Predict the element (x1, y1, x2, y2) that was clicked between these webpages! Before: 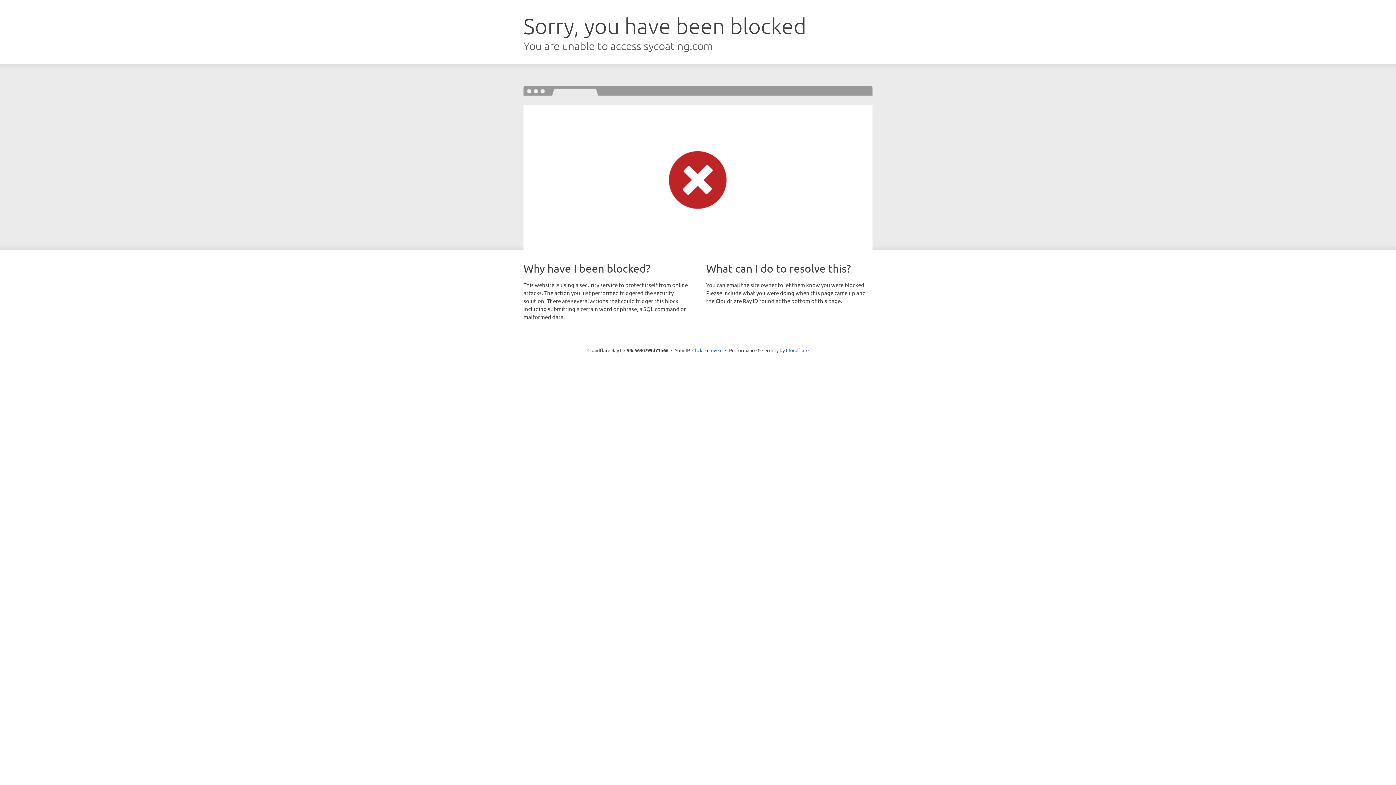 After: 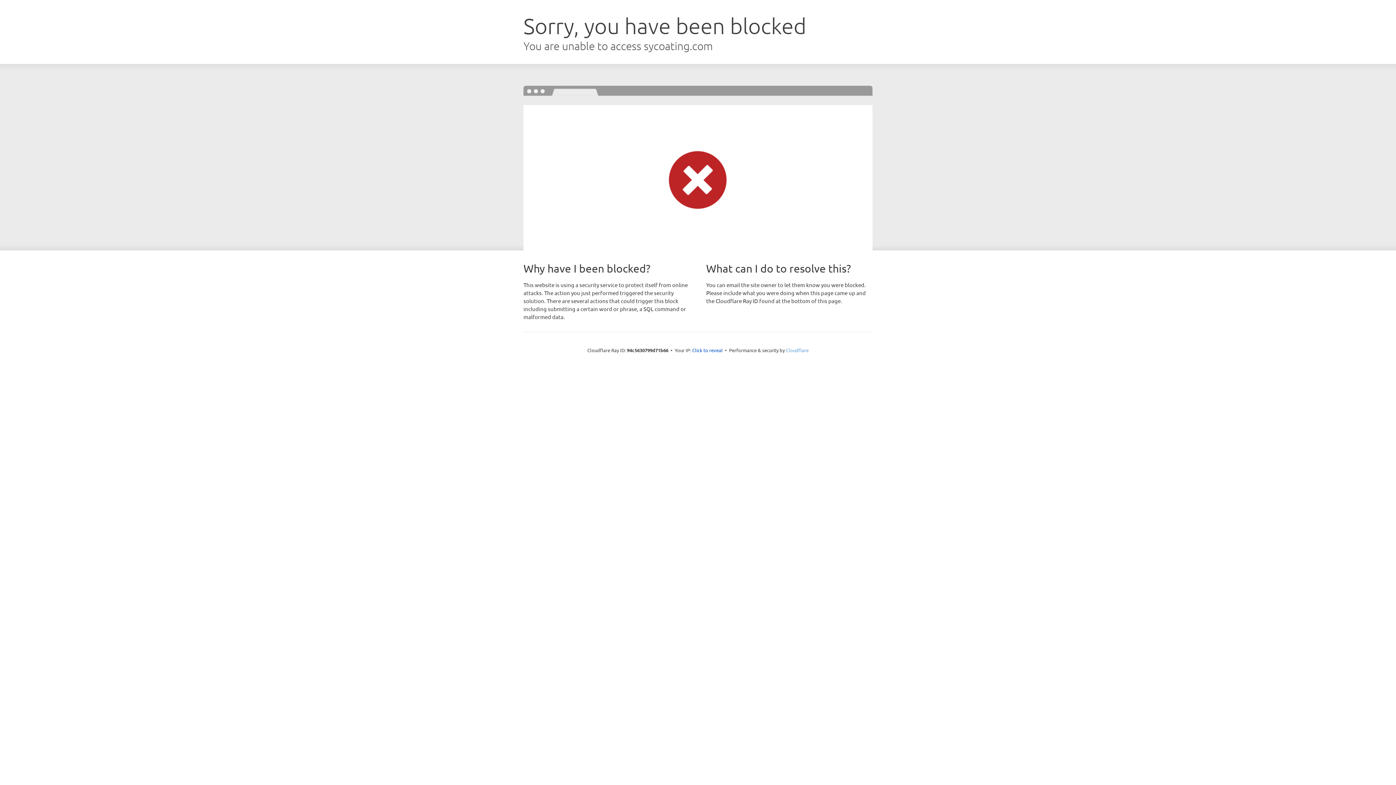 Action: bbox: (786, 347, 808, 353) label: Cloudflare